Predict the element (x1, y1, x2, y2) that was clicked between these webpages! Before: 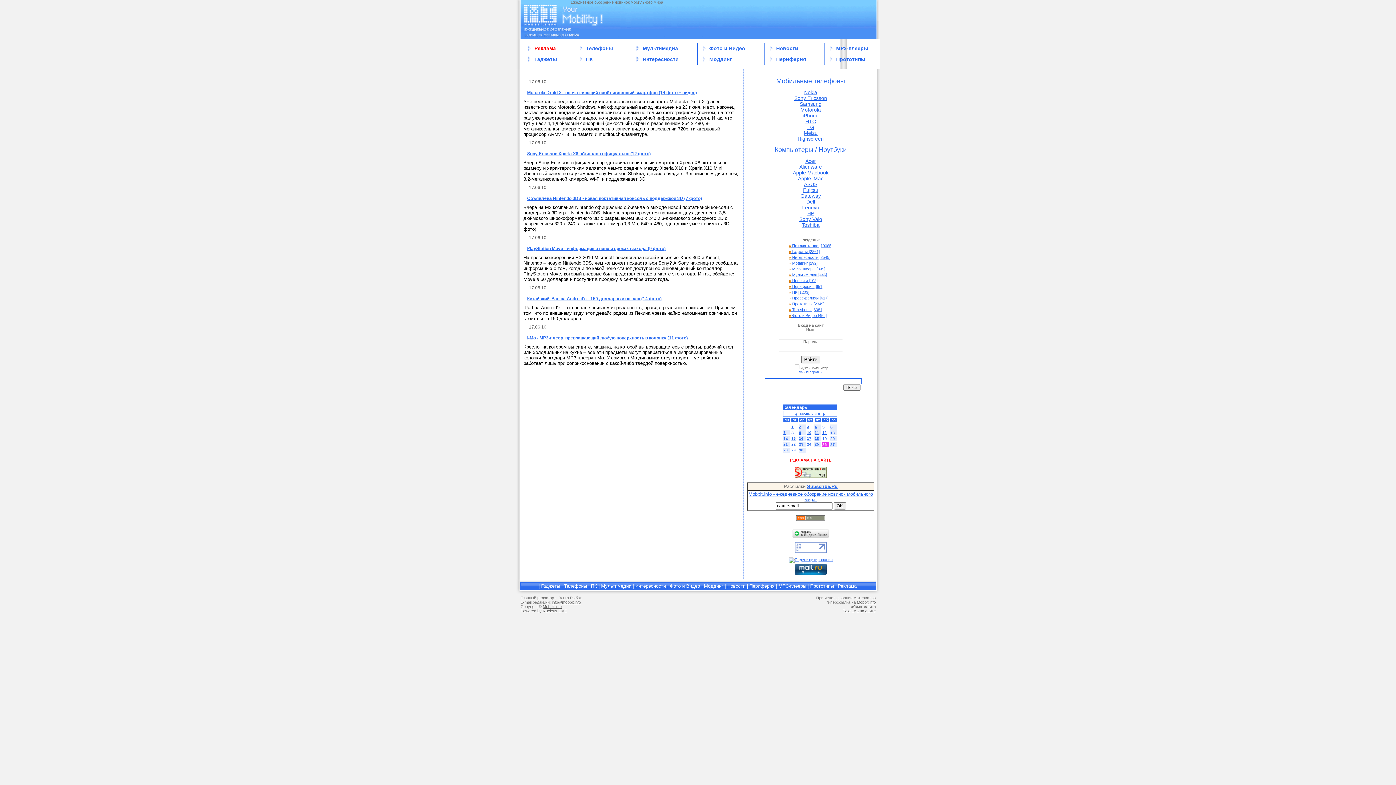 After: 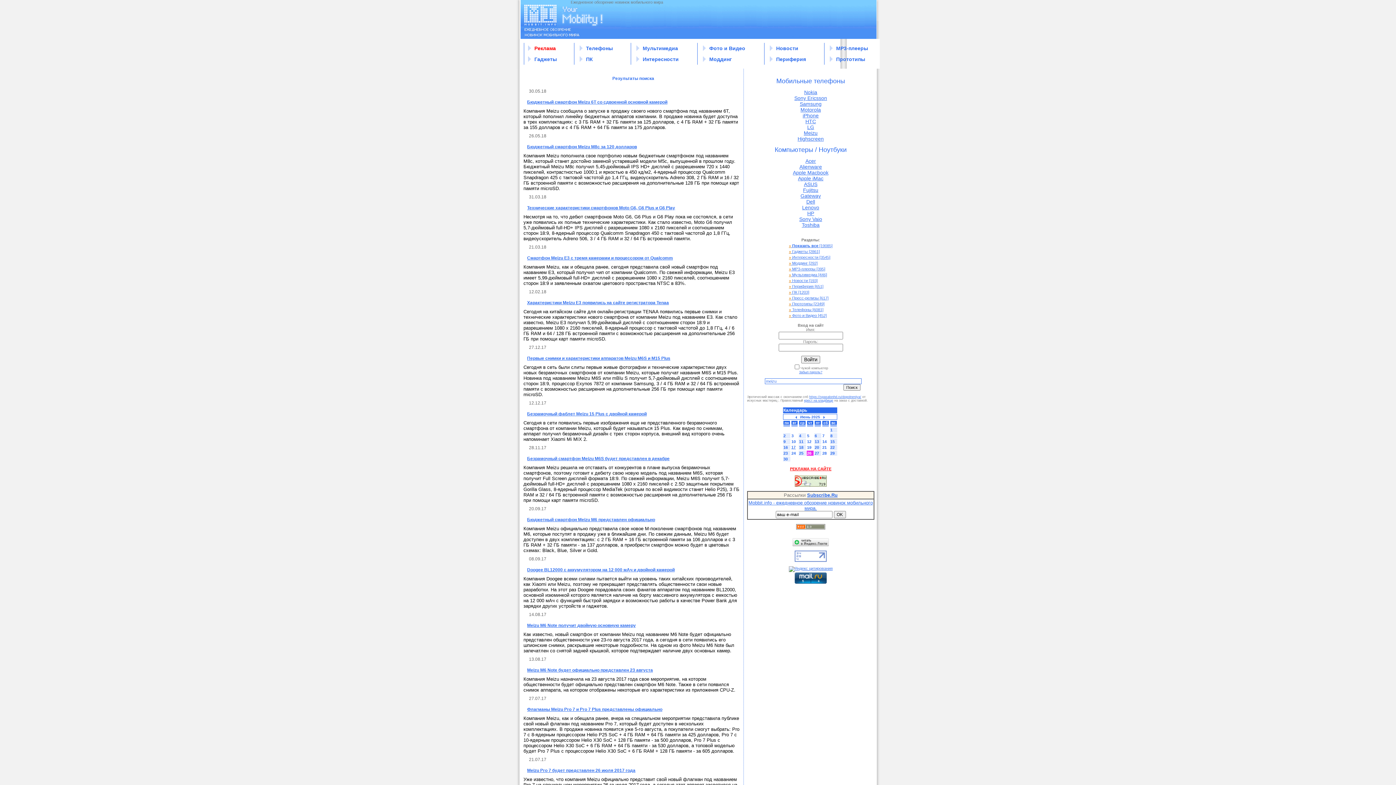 Action: bbox: (804, 130, 817, 136) label: Meizu